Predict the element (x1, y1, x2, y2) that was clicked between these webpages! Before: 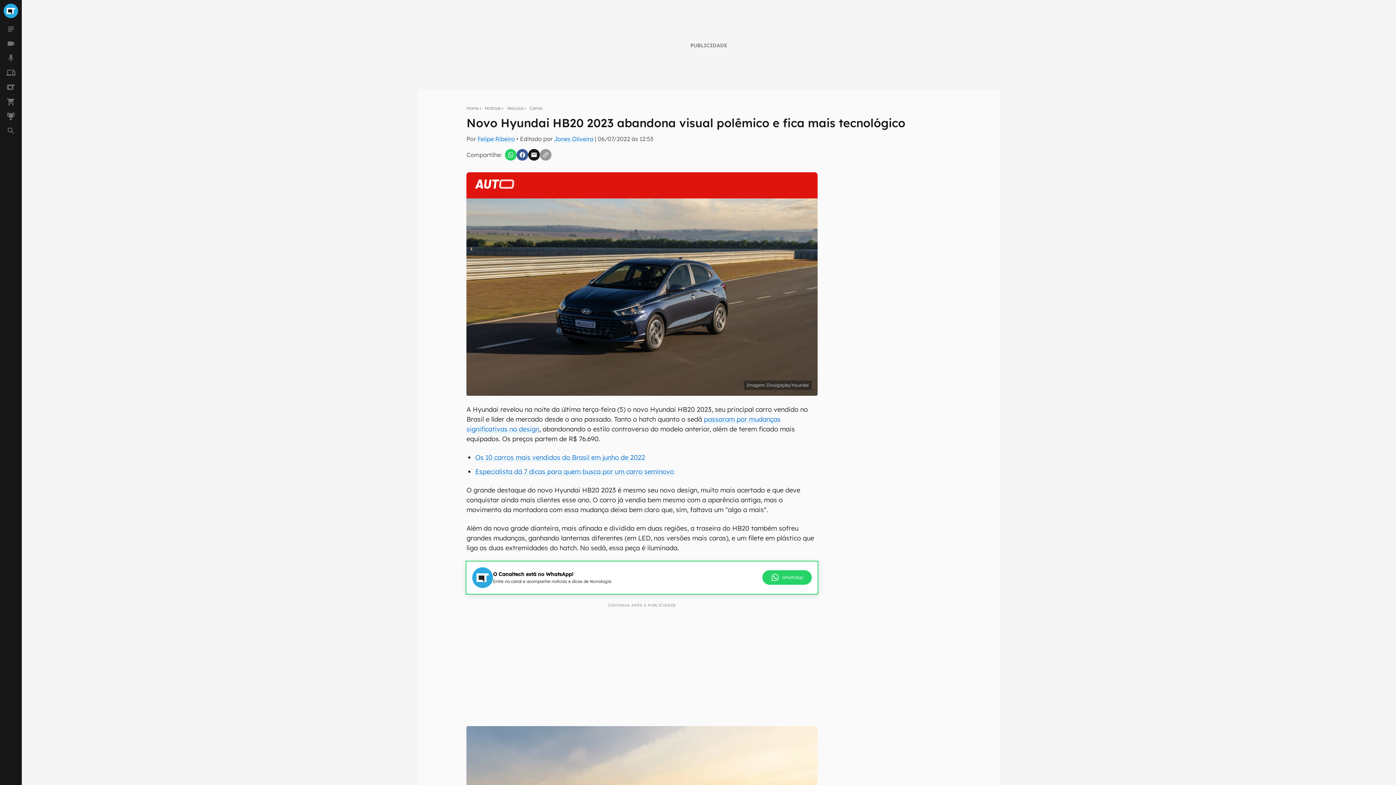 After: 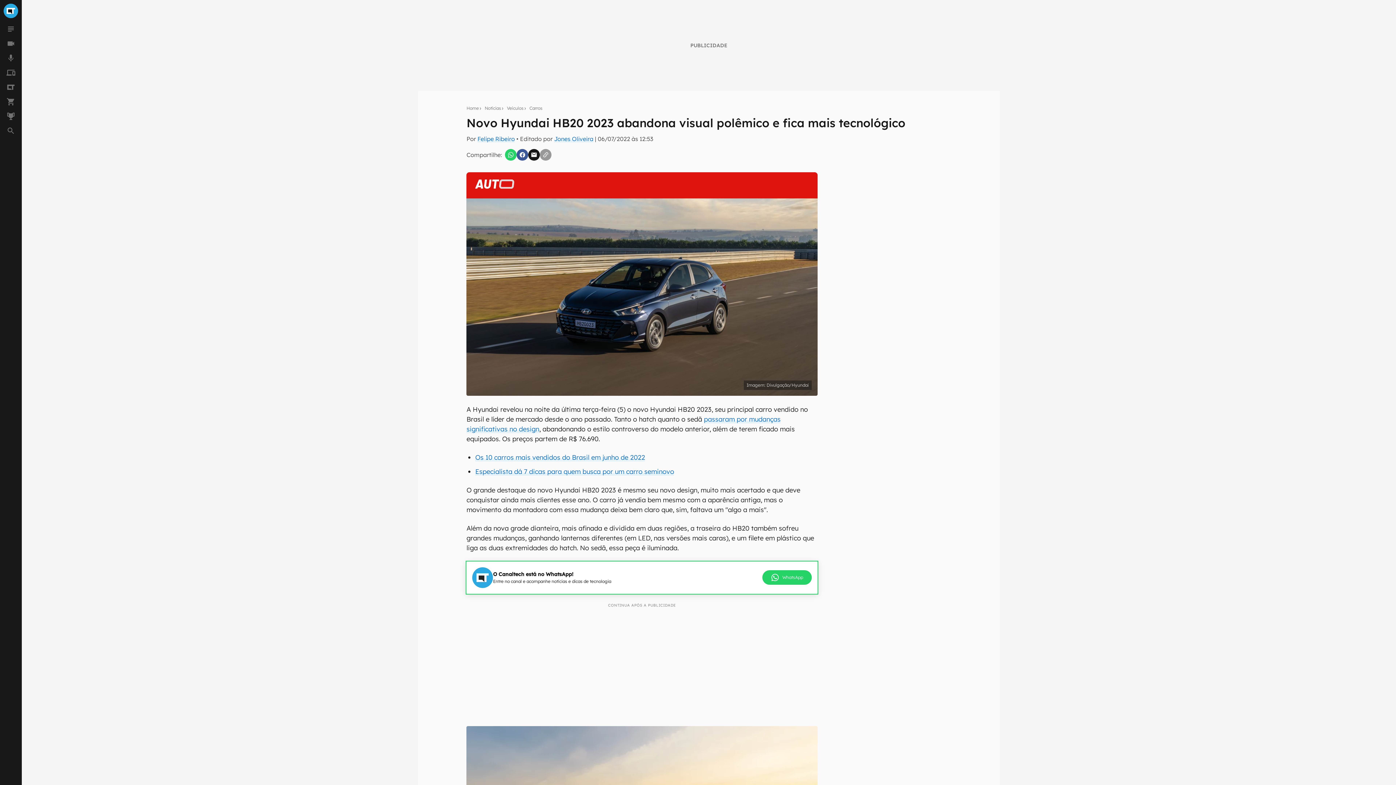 Action: bbox: (516, 149, 528, 160)